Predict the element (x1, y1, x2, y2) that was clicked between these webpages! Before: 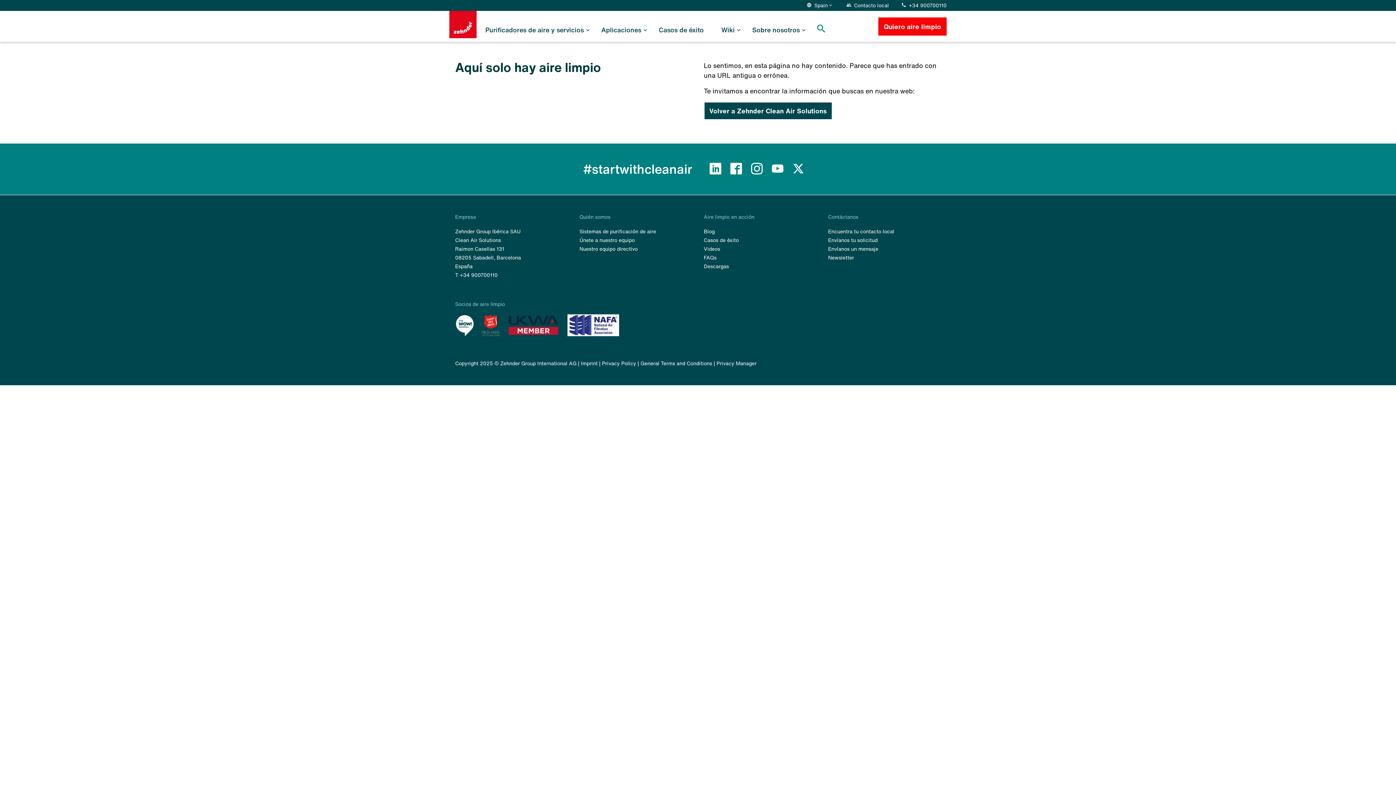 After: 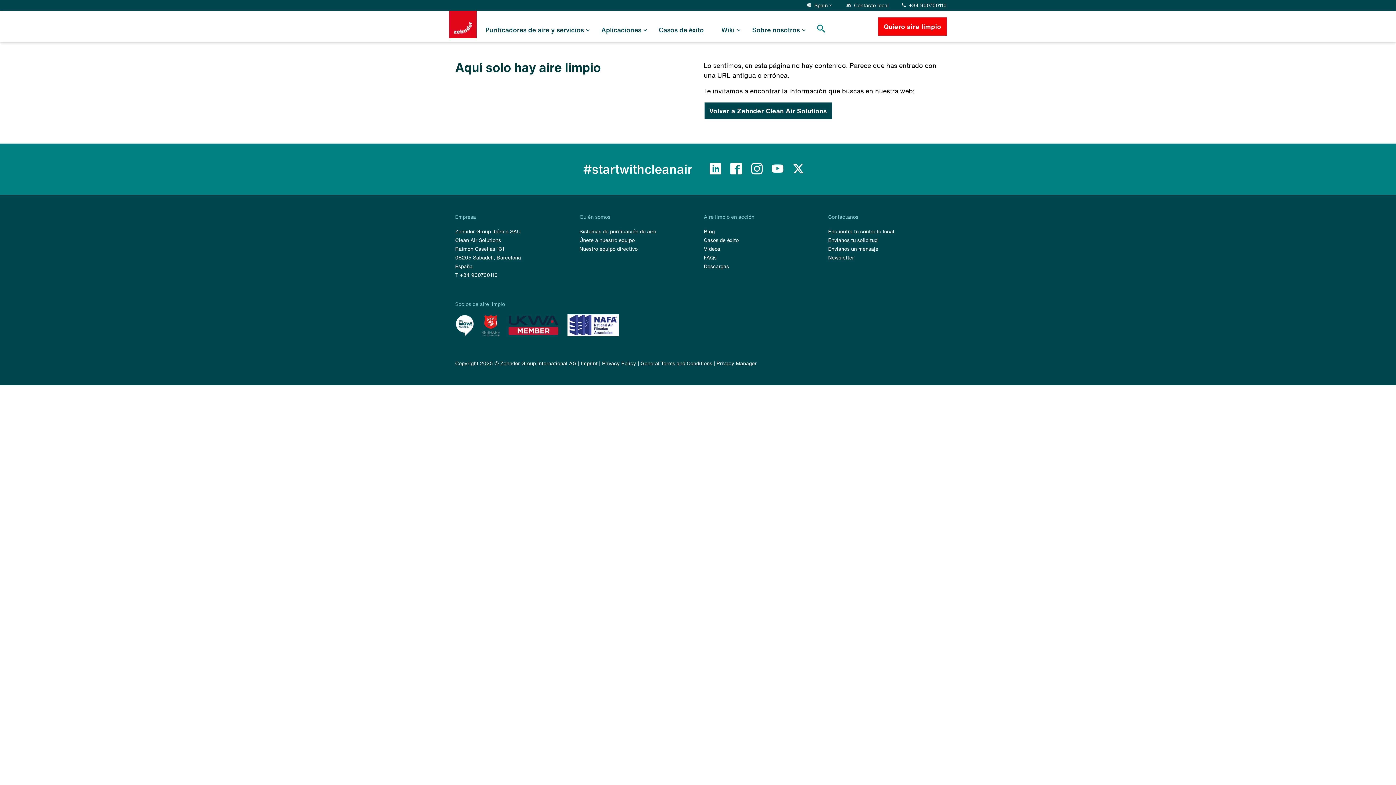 Action: bbox: (455, 330, 480, 338)